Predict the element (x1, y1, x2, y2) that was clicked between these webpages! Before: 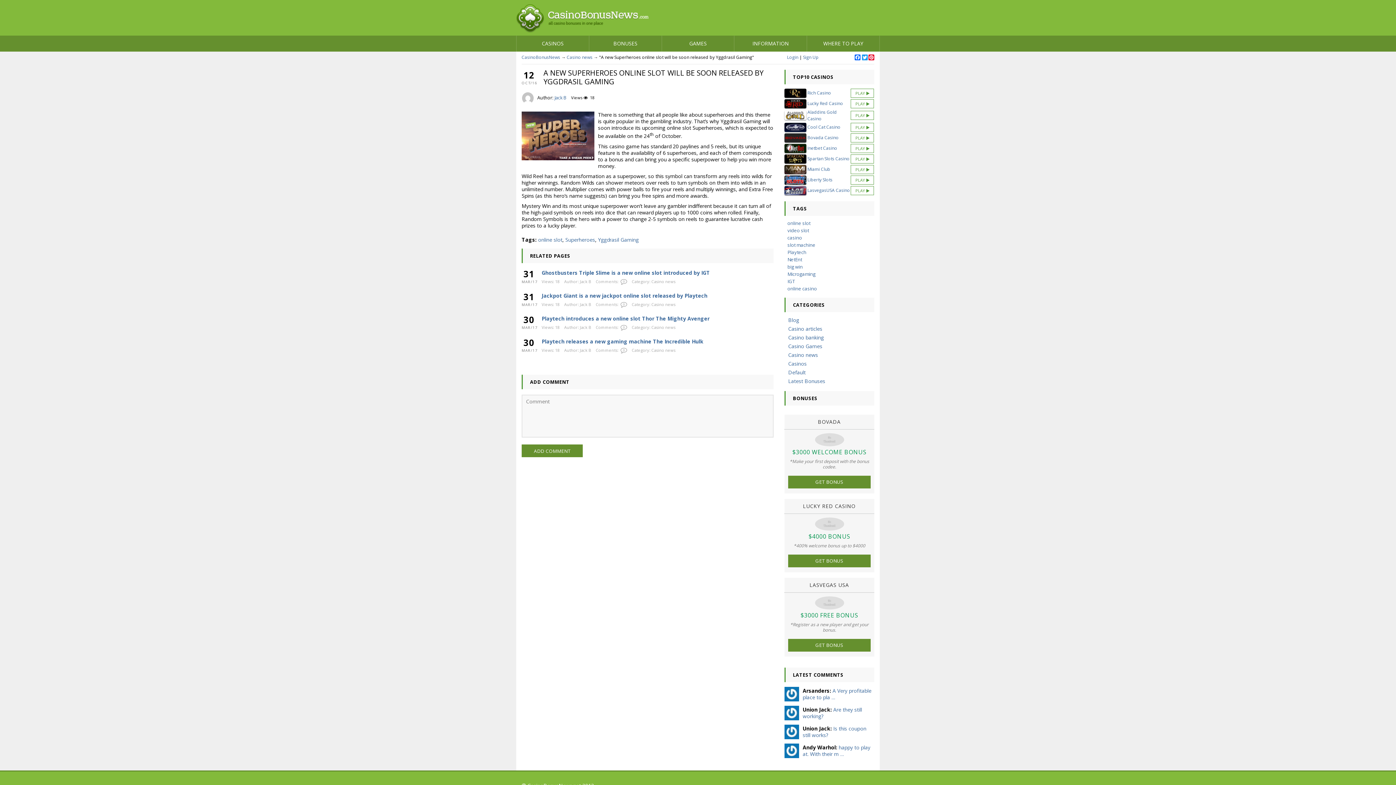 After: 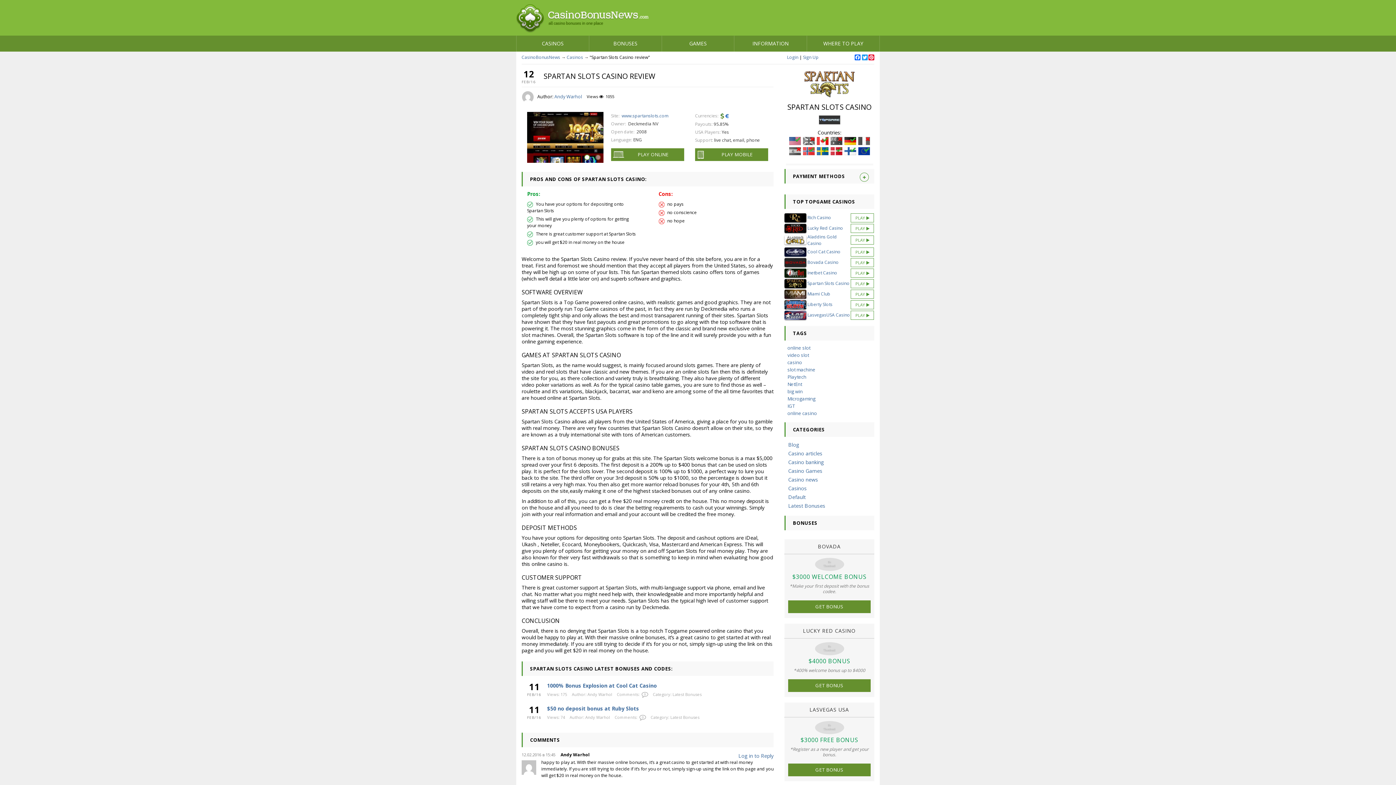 Action: label: Spartan Slots Casino bbox: (807, 155, 849, 161)